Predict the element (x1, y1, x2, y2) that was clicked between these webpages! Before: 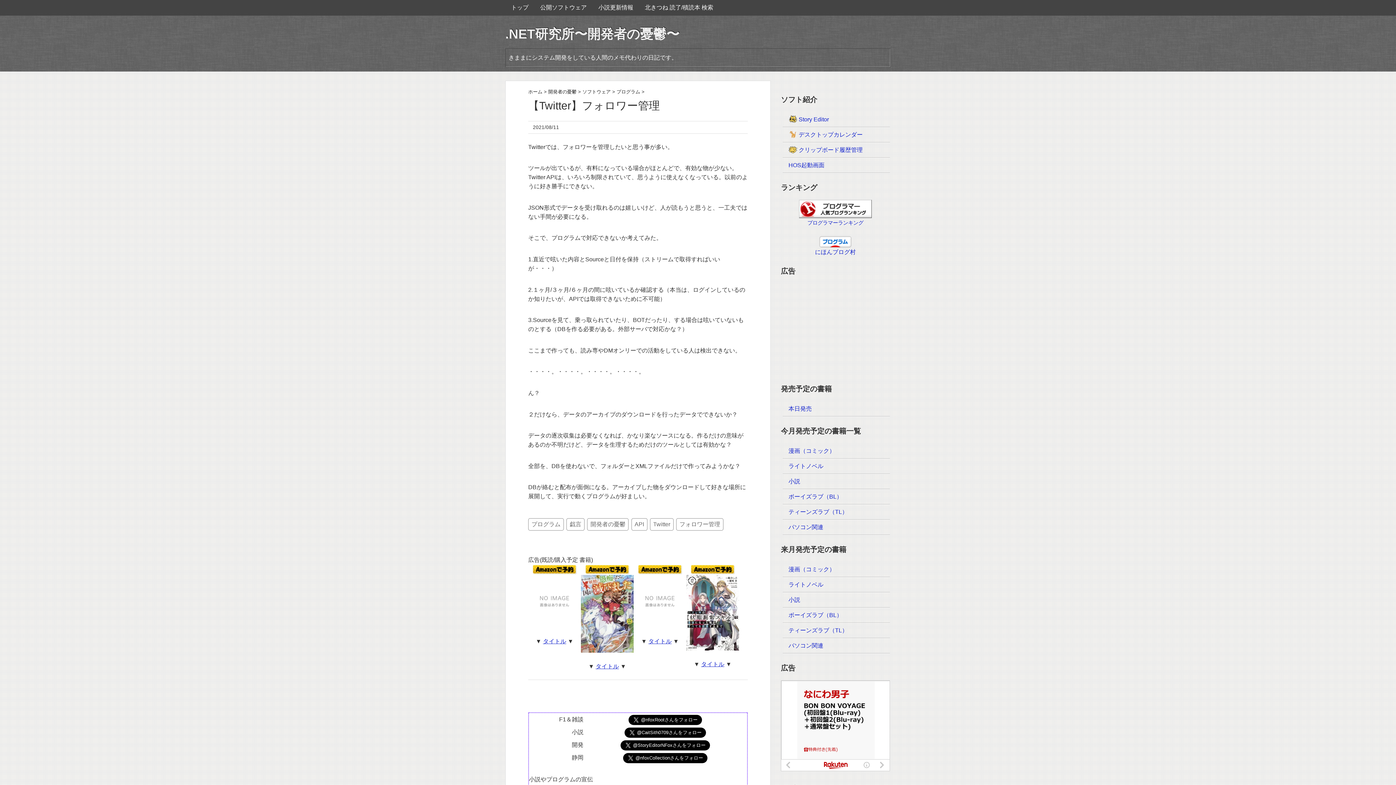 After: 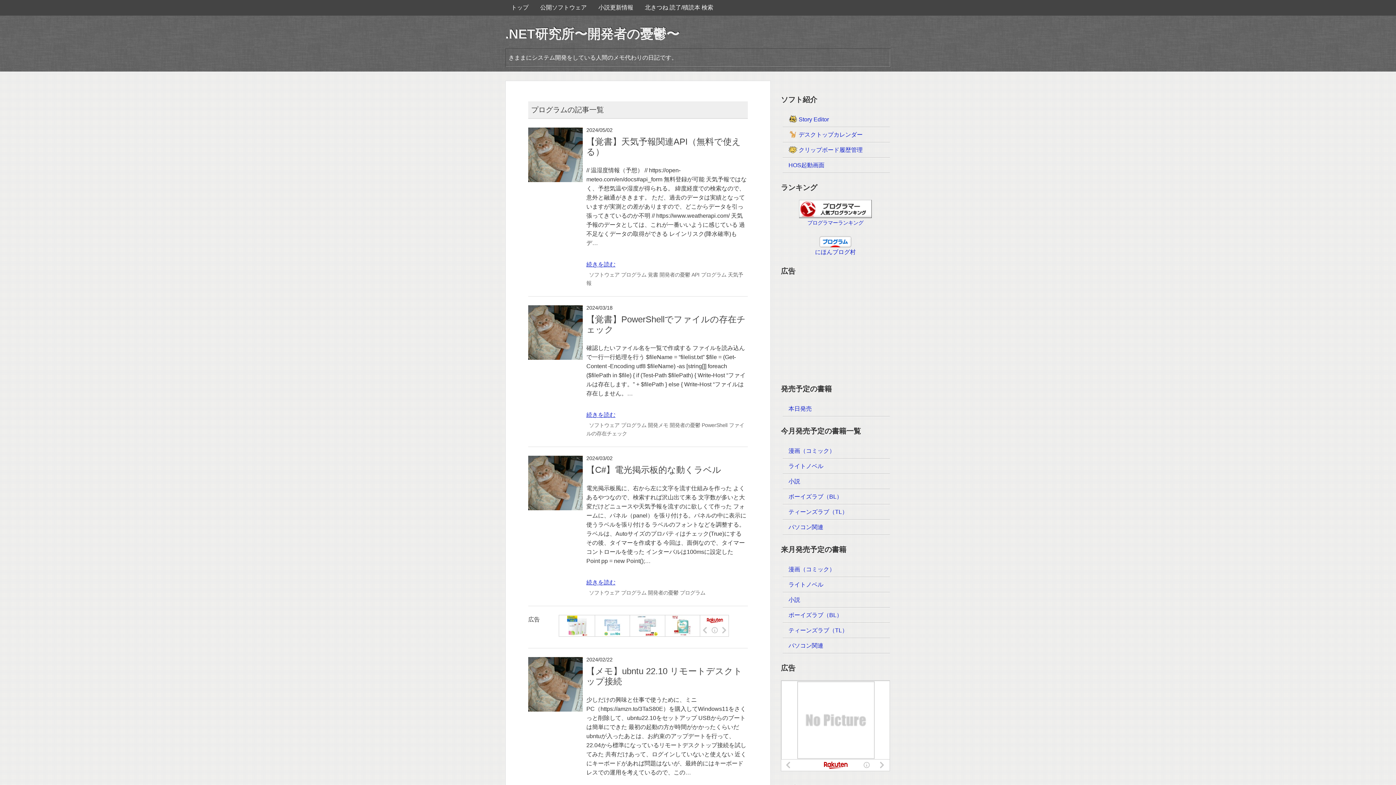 Action: bbox: (616, 88, 641, 94) label: プログラム 